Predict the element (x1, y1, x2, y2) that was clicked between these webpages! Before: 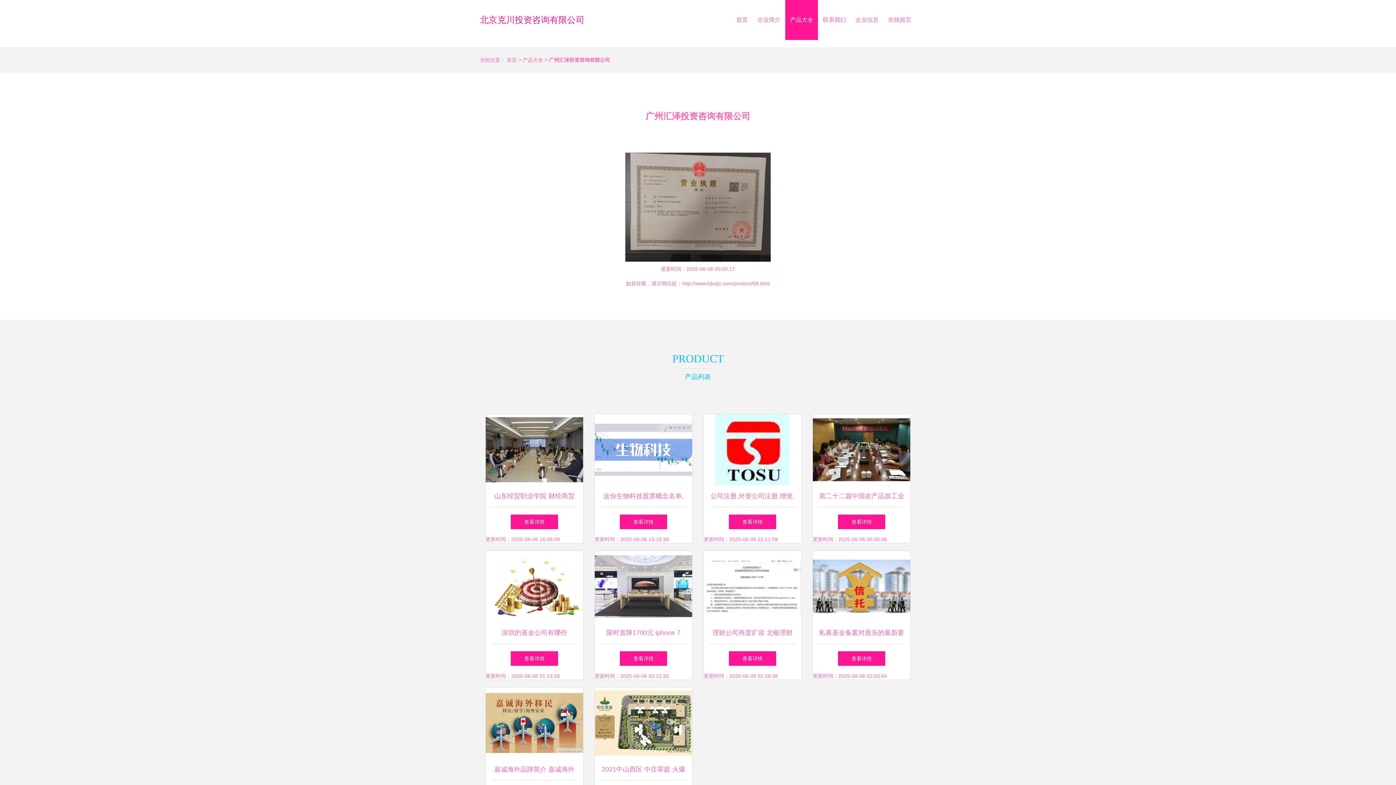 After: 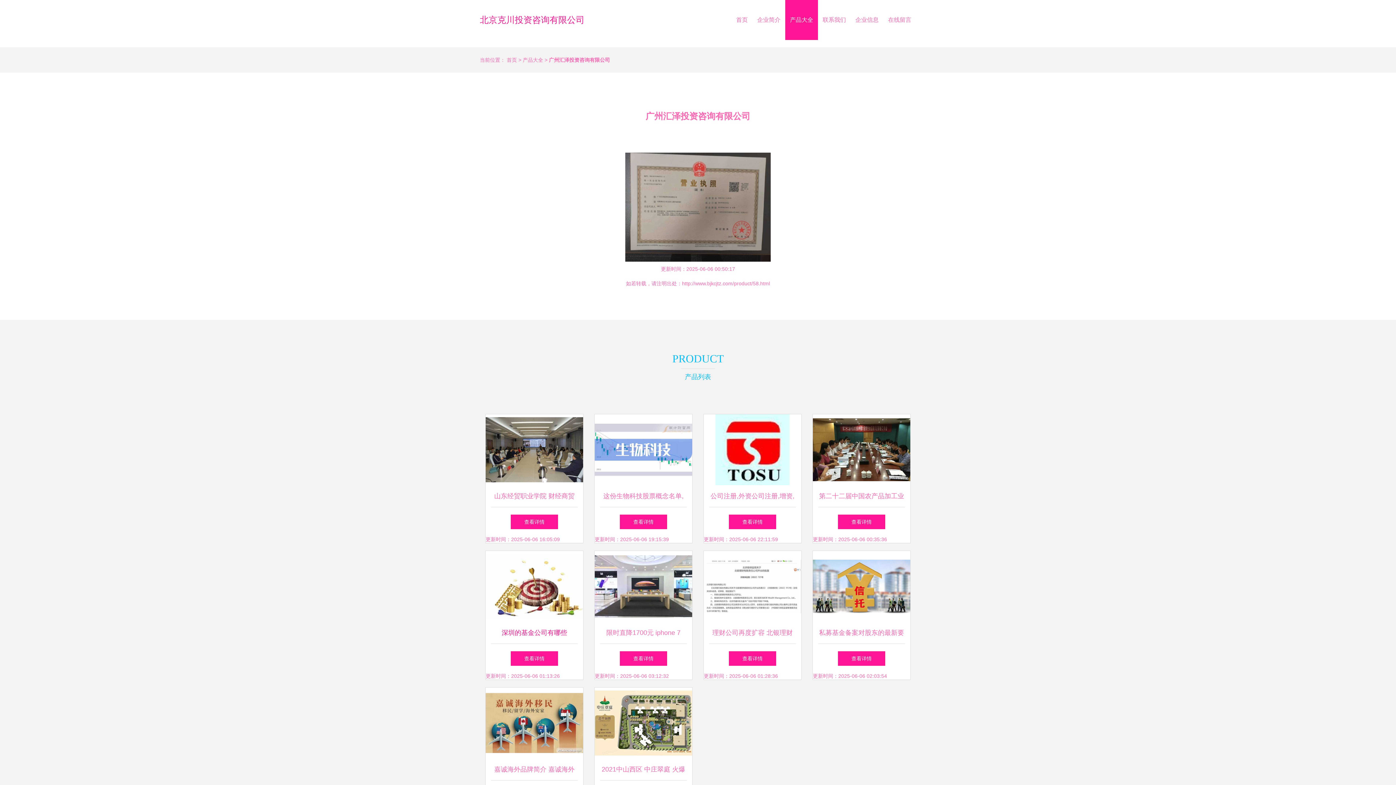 Action: label: 深圳的基金公司有哪些 bbox: (485, 551, 583, 644)